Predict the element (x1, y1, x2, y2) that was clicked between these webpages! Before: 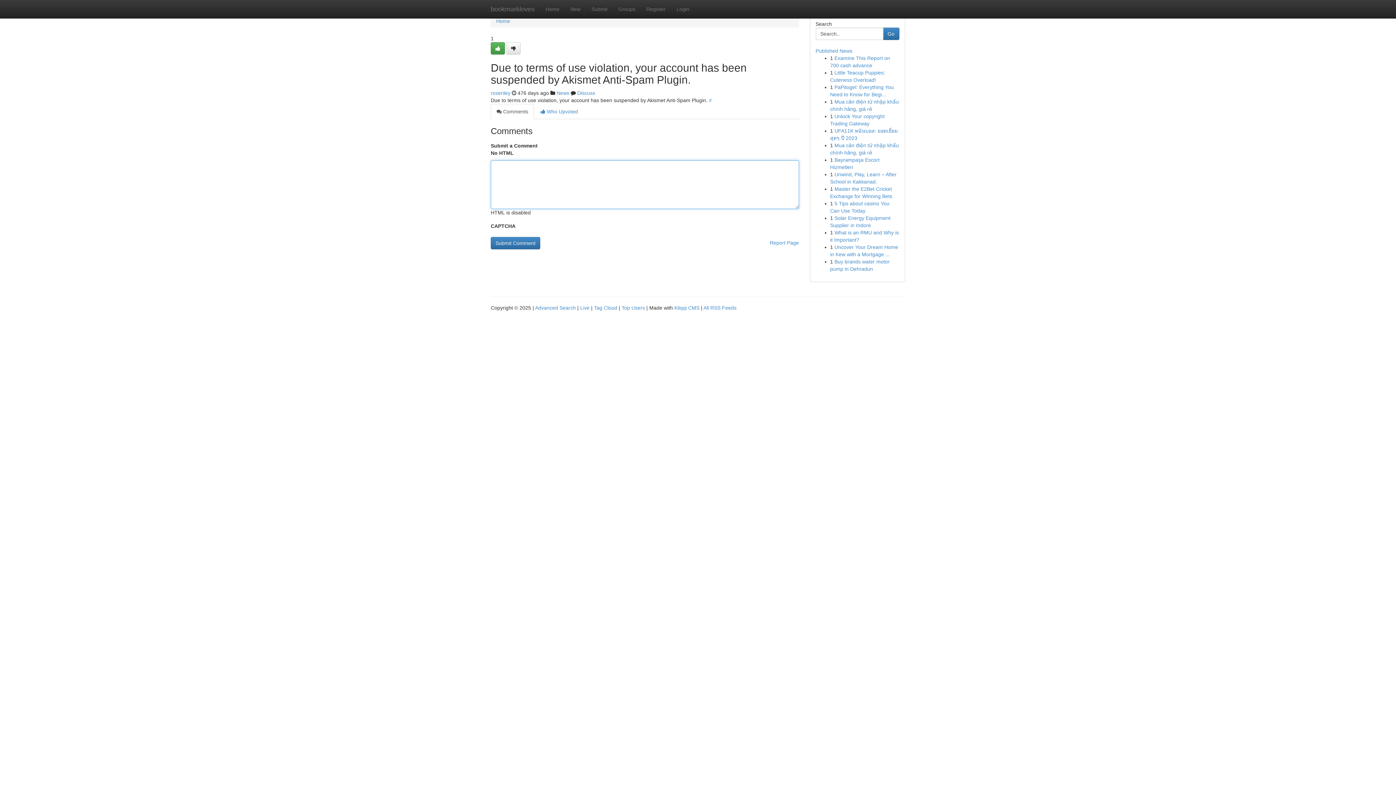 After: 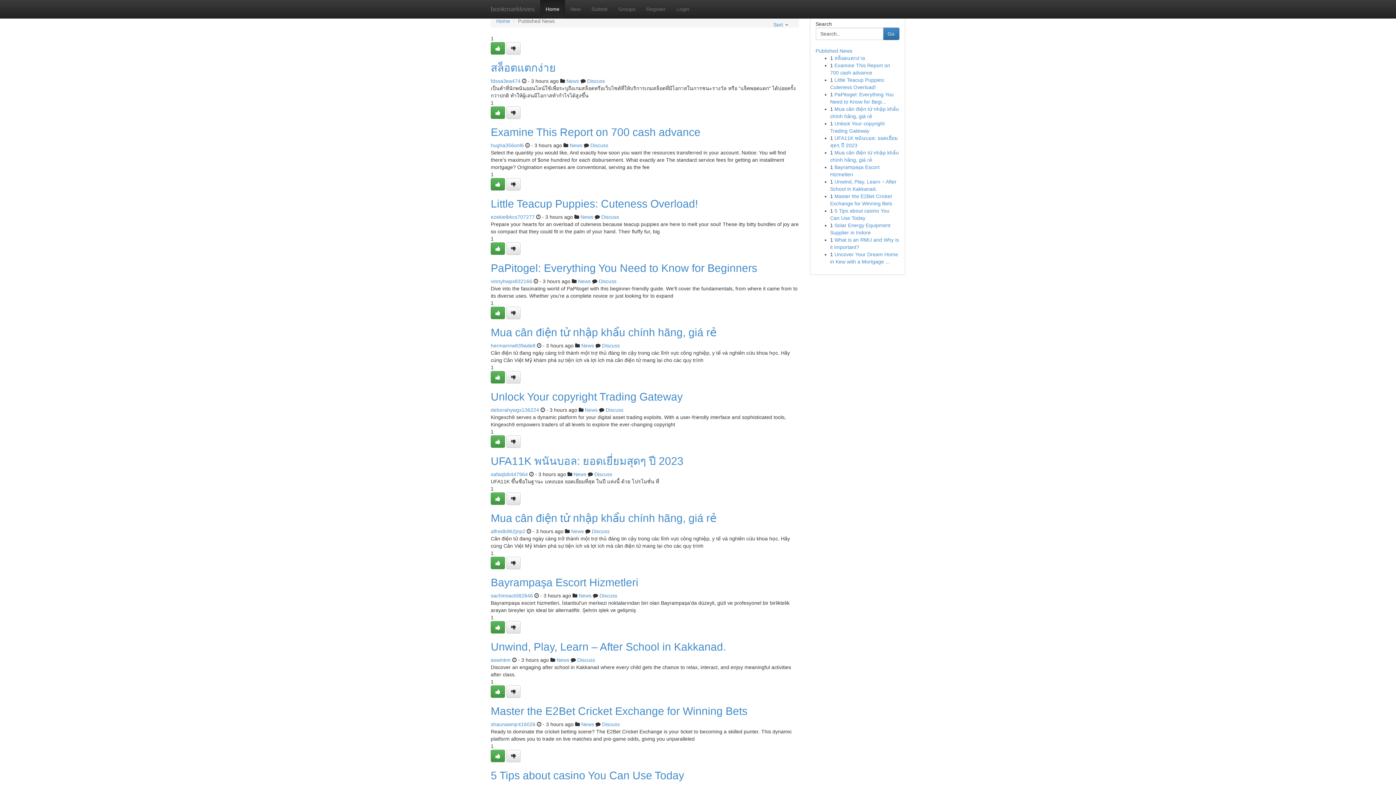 Action: label: Live bbox: (580, 305, 589, 310)